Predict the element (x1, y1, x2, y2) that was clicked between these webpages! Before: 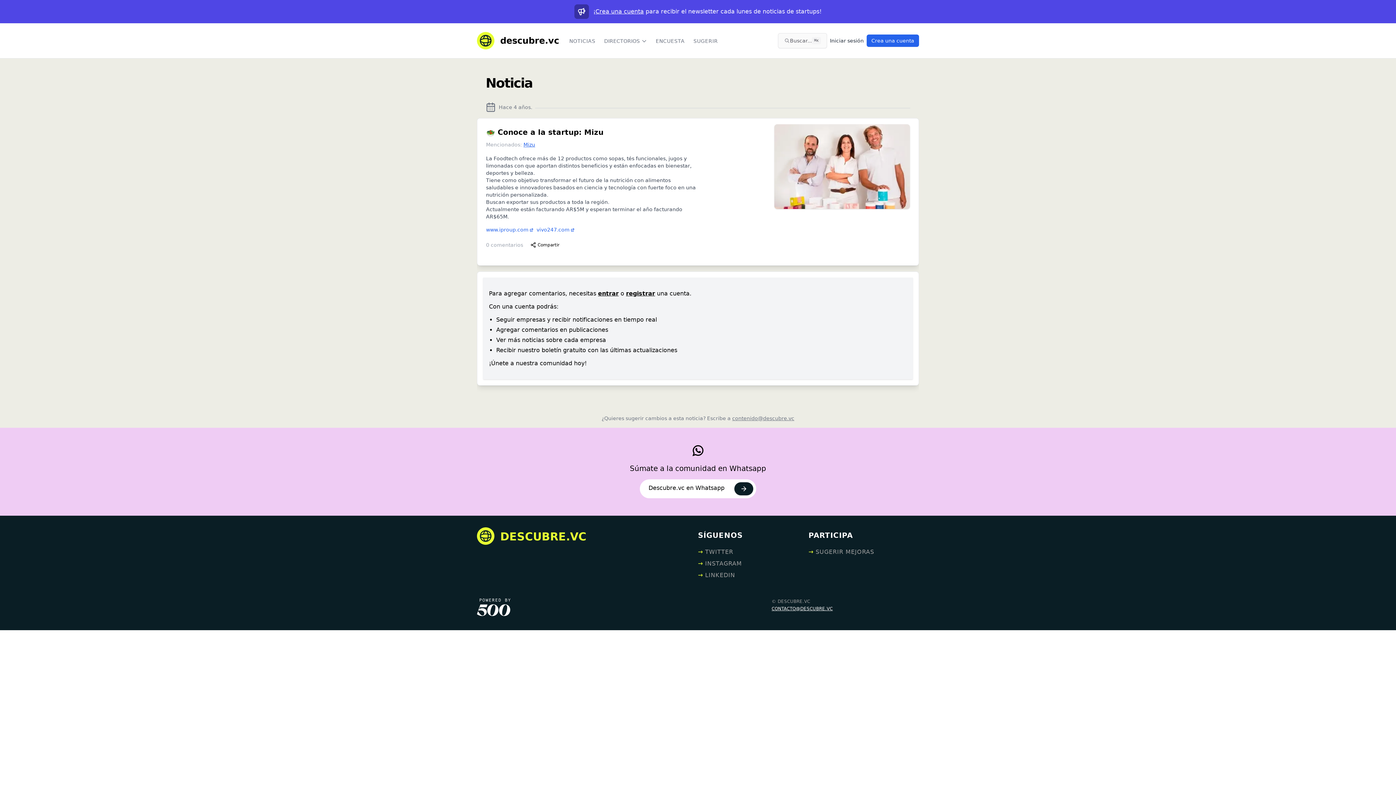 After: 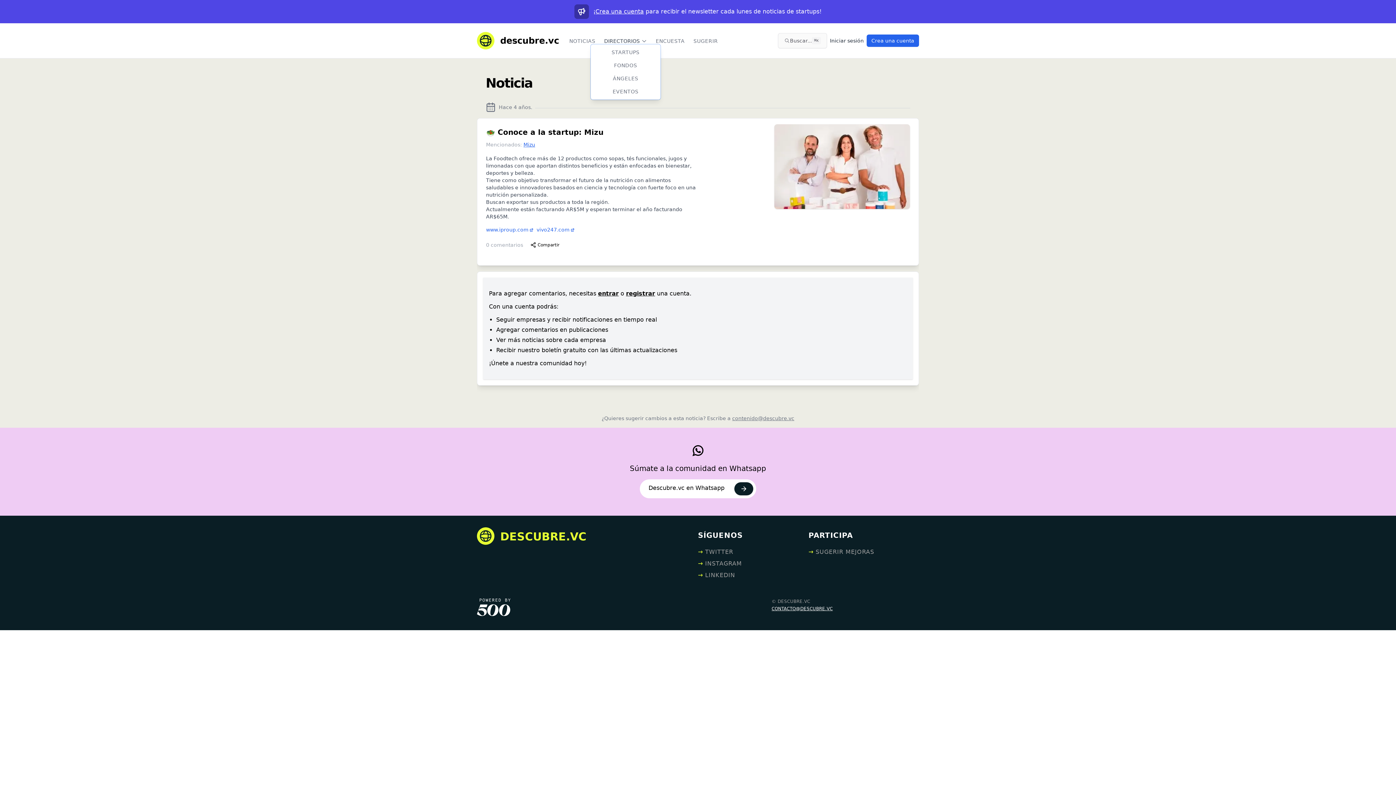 Action: bbox: (602, 22, 648, 58) label: DIRECTORIOS